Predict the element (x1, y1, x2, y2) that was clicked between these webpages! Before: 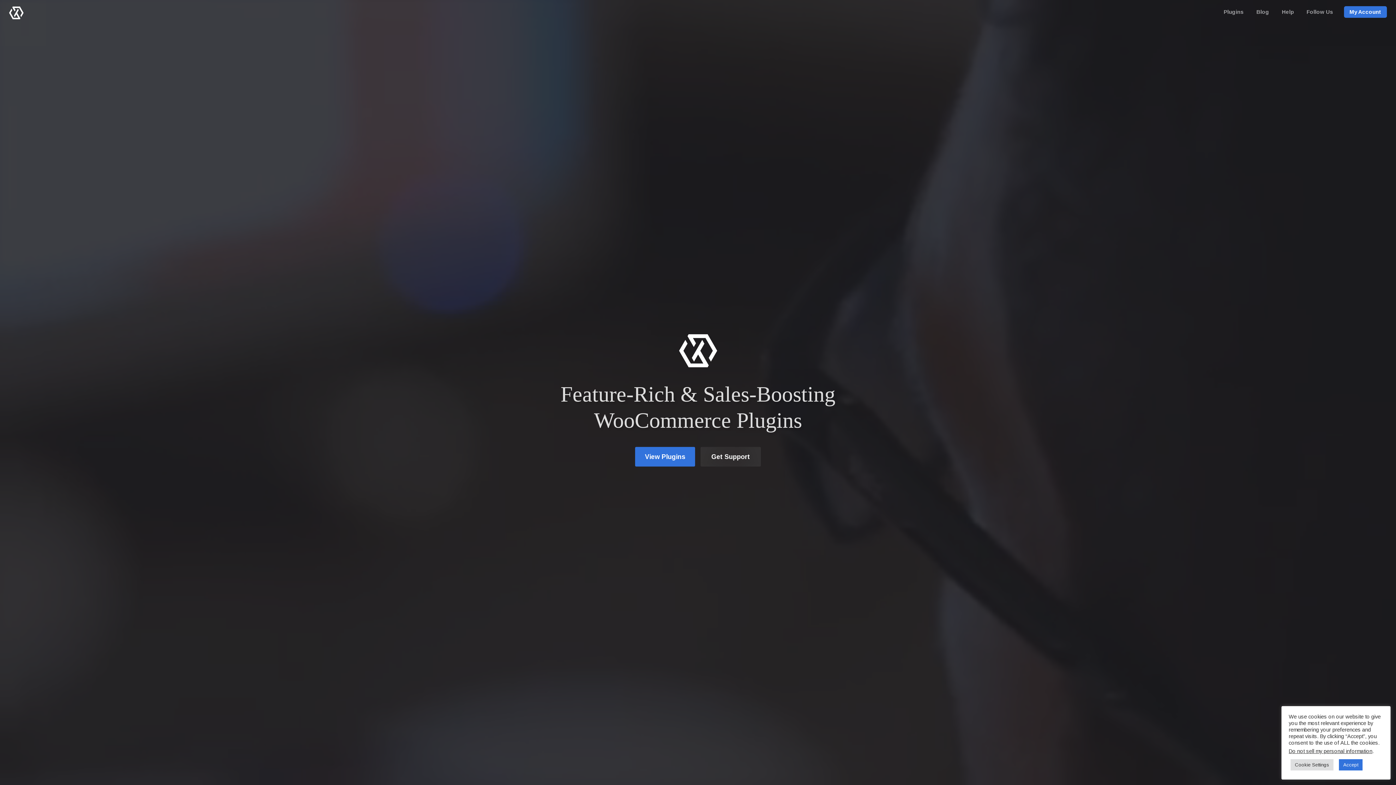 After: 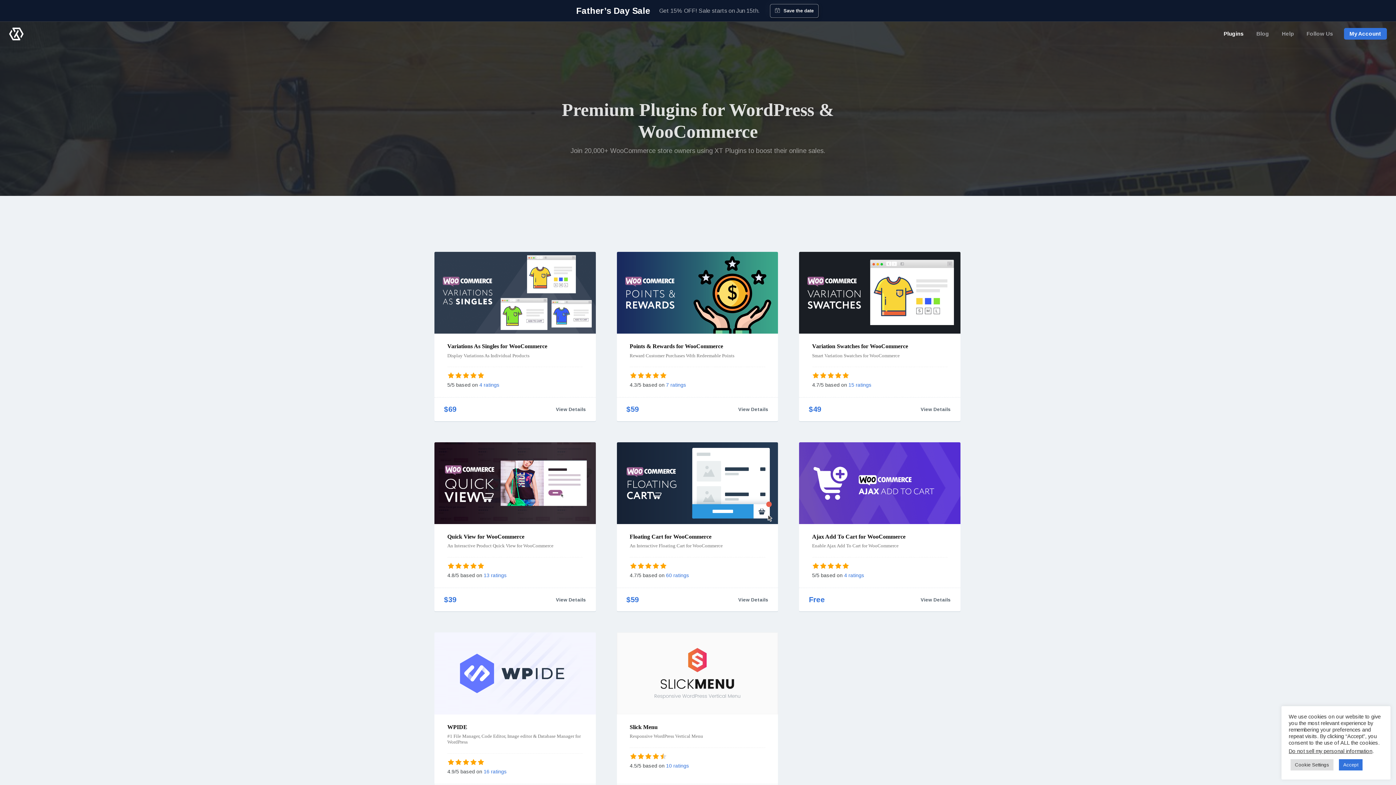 Action: bbox: (1224, 6, 1244, 17) label: Plugins